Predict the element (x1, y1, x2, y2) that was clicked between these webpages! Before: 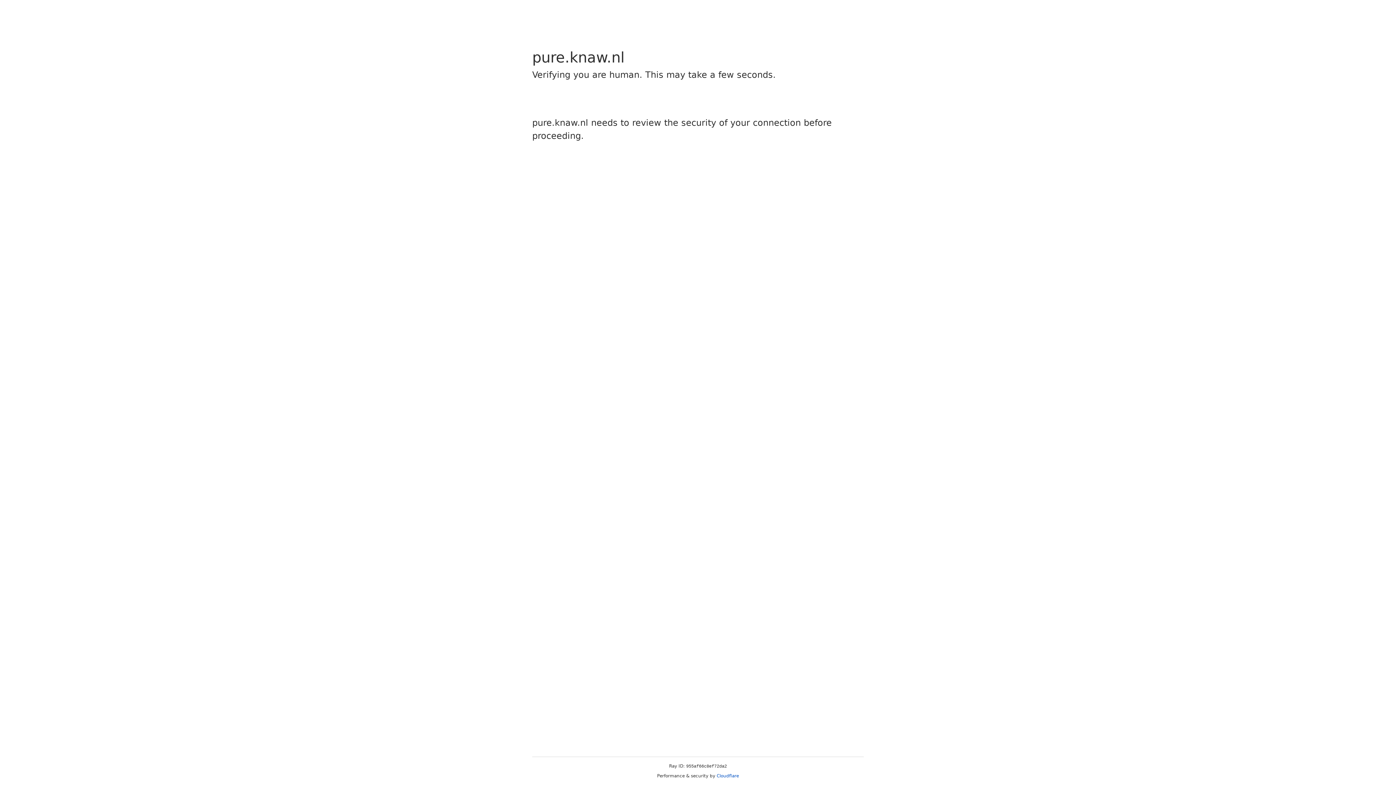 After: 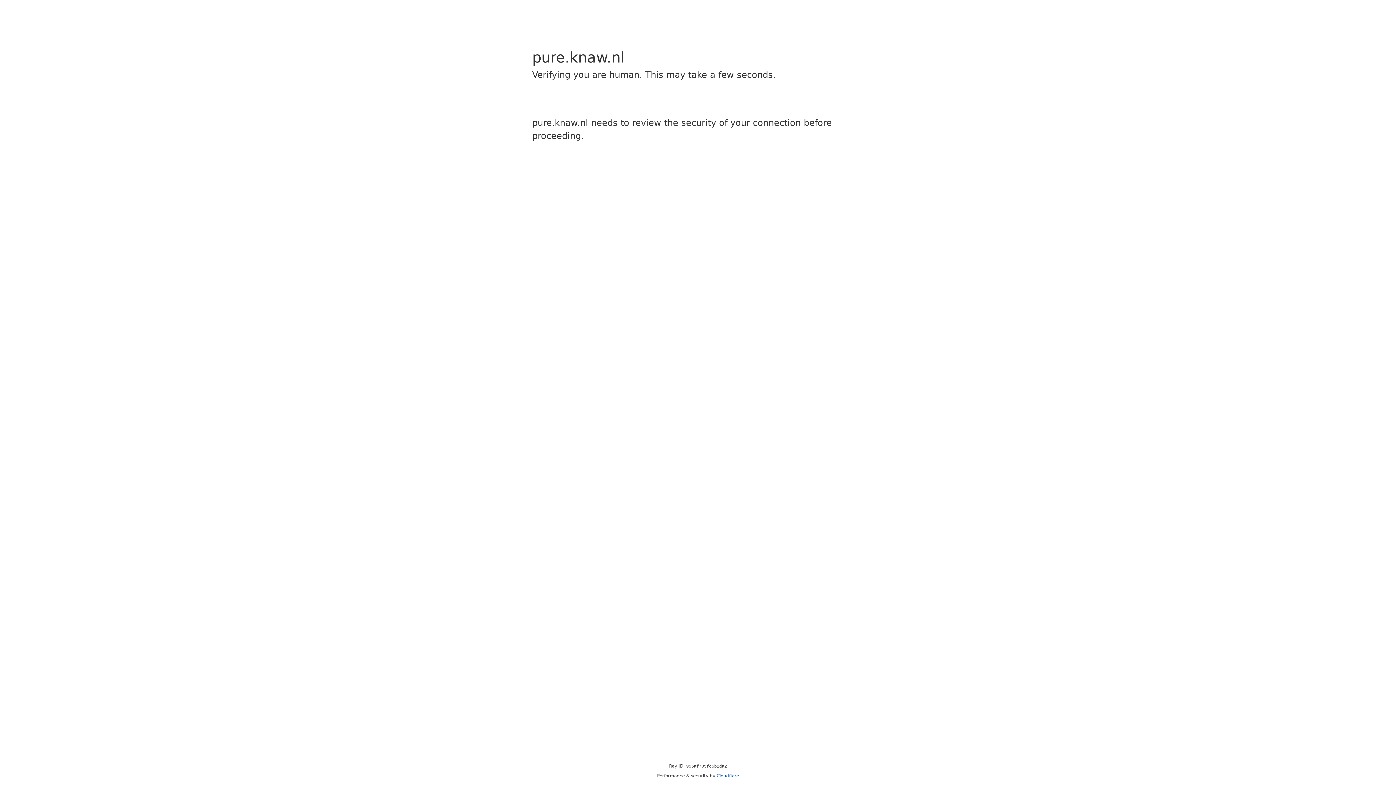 Action: label: Cloudflare bbox: (716, 773, 739, 778)